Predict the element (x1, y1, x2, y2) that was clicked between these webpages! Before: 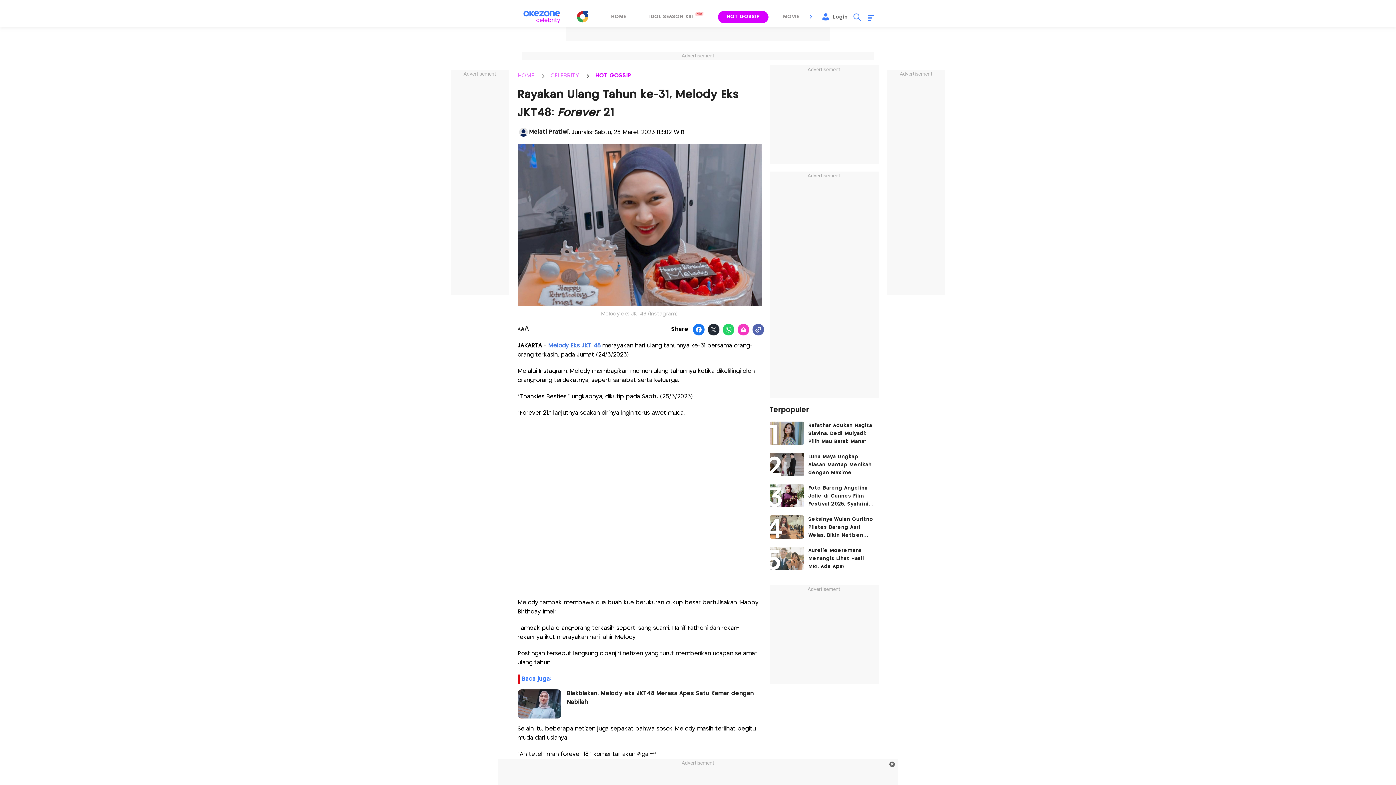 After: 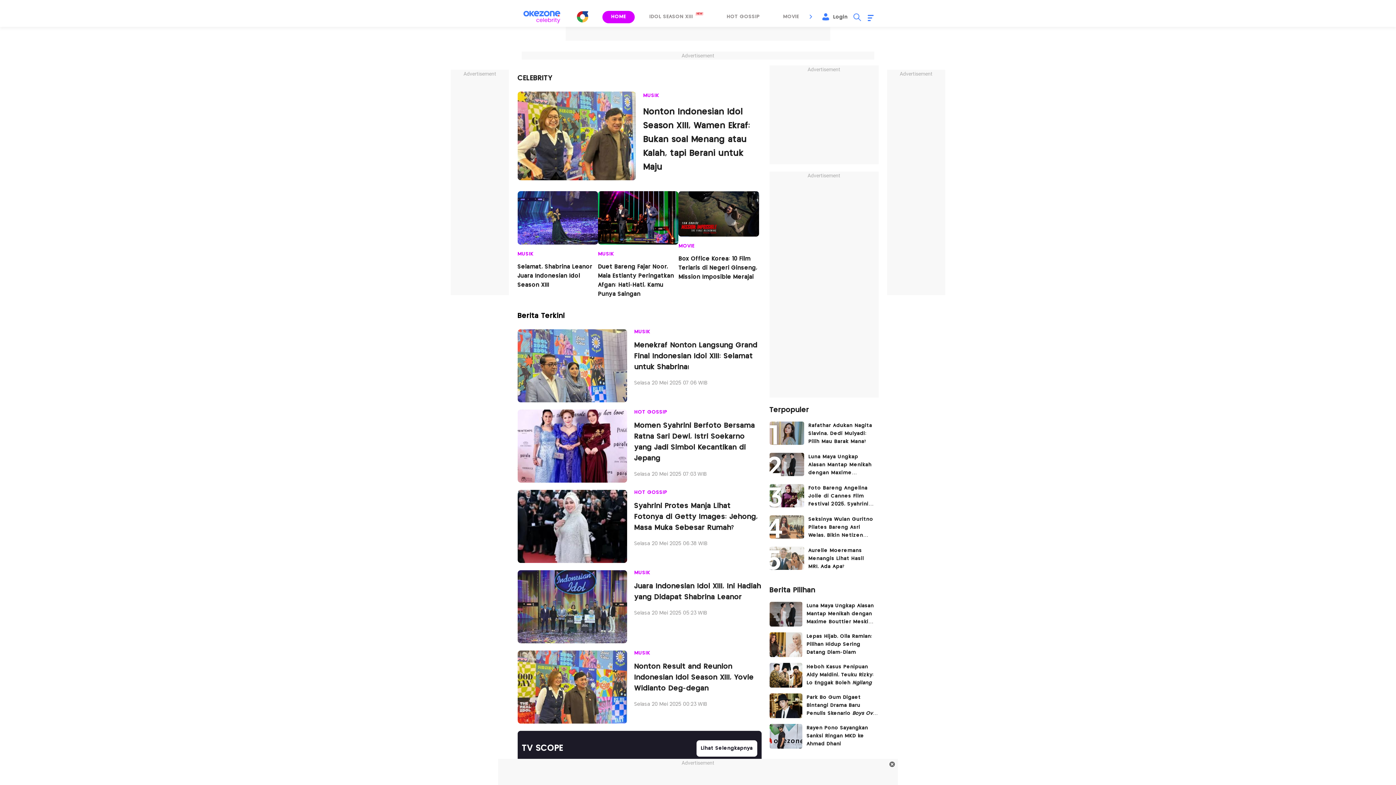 Action: label: CELEBRITY bbox: (550, 72, 579, 78)